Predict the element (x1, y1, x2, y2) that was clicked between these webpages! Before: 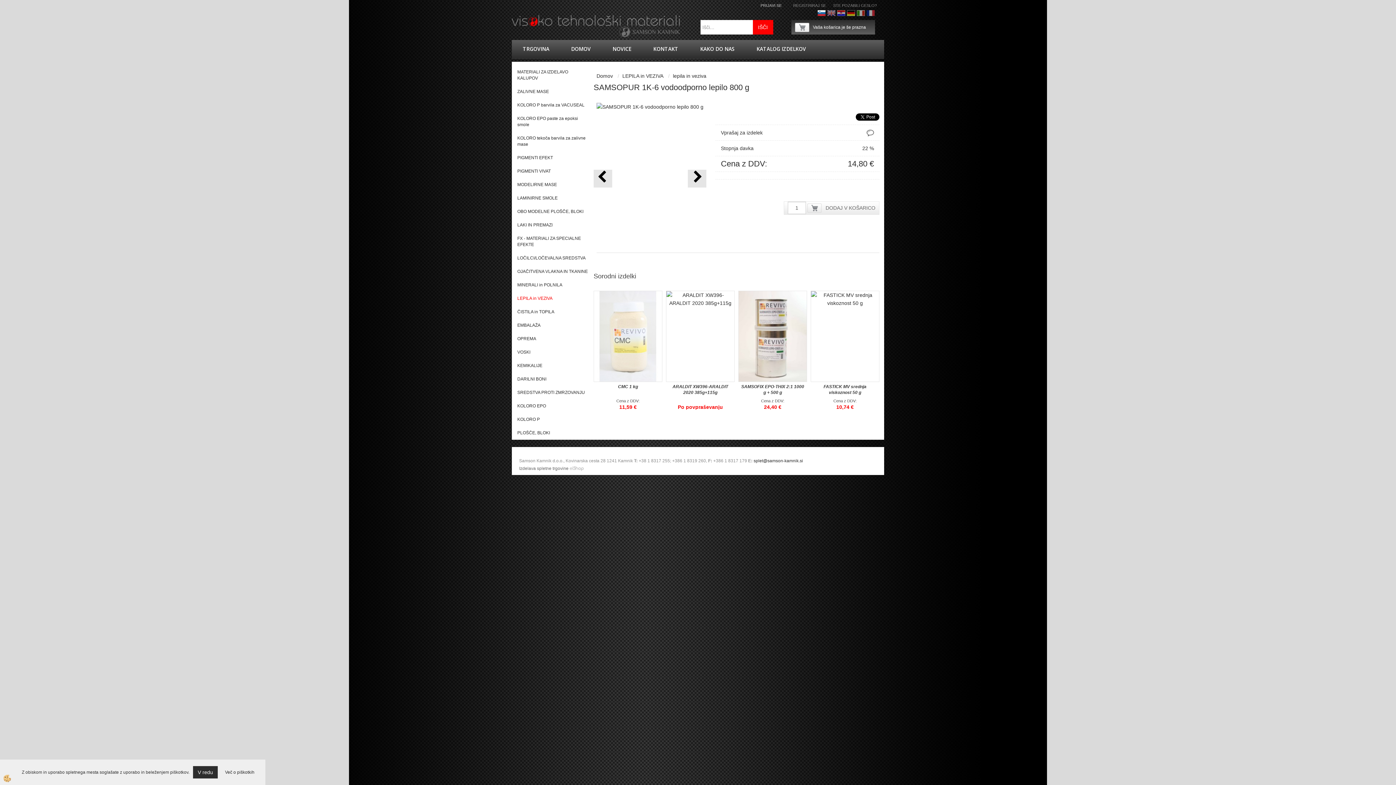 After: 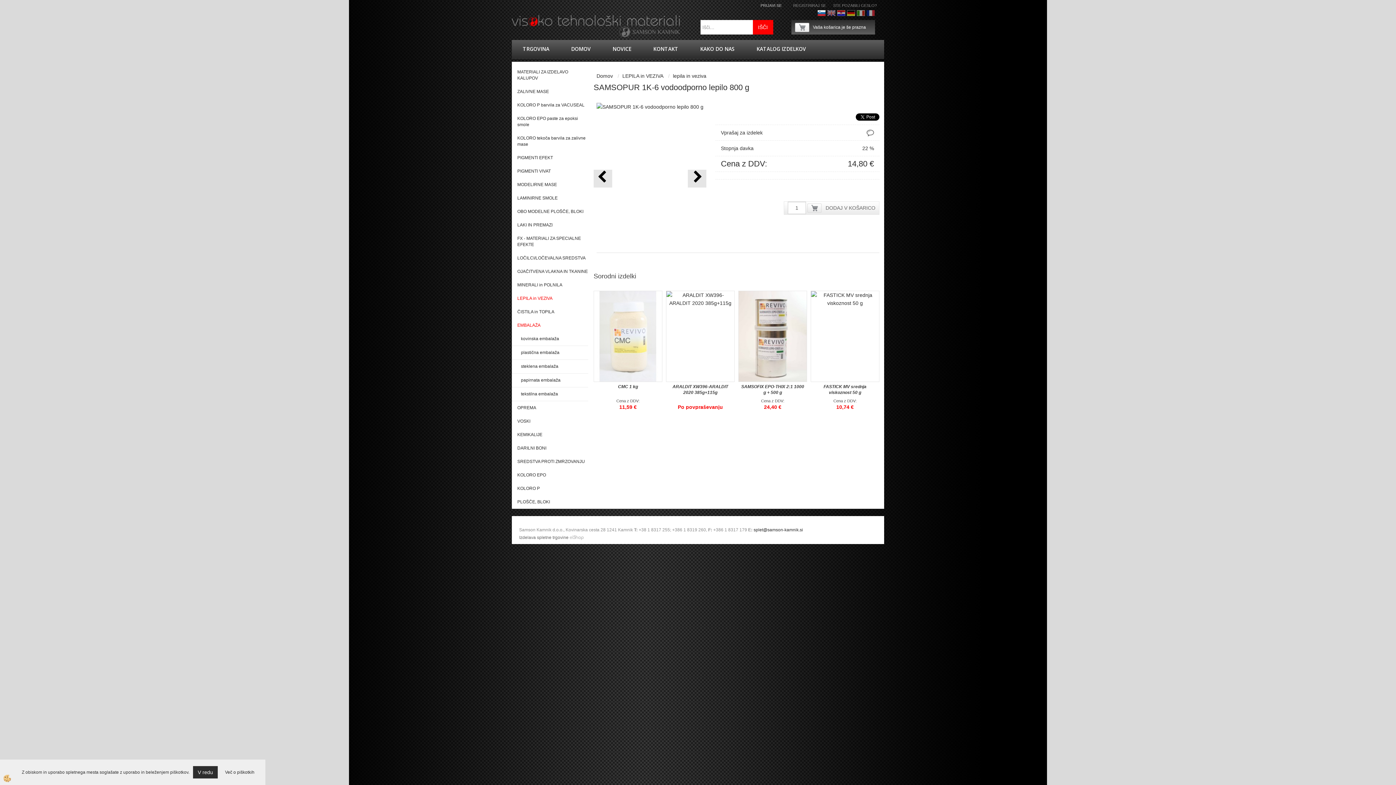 Action: label: EMBALAŽA bbox: (512, 318, 588, 332)